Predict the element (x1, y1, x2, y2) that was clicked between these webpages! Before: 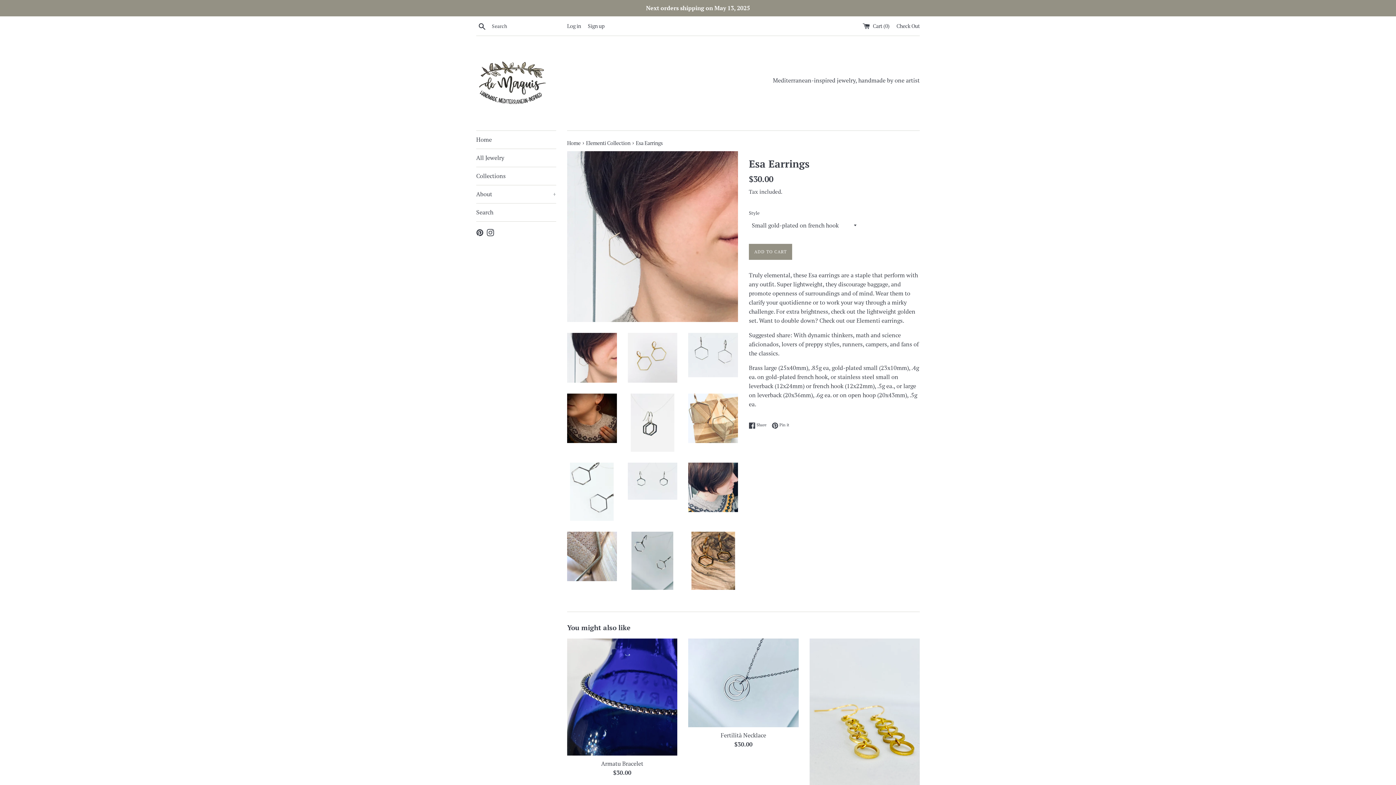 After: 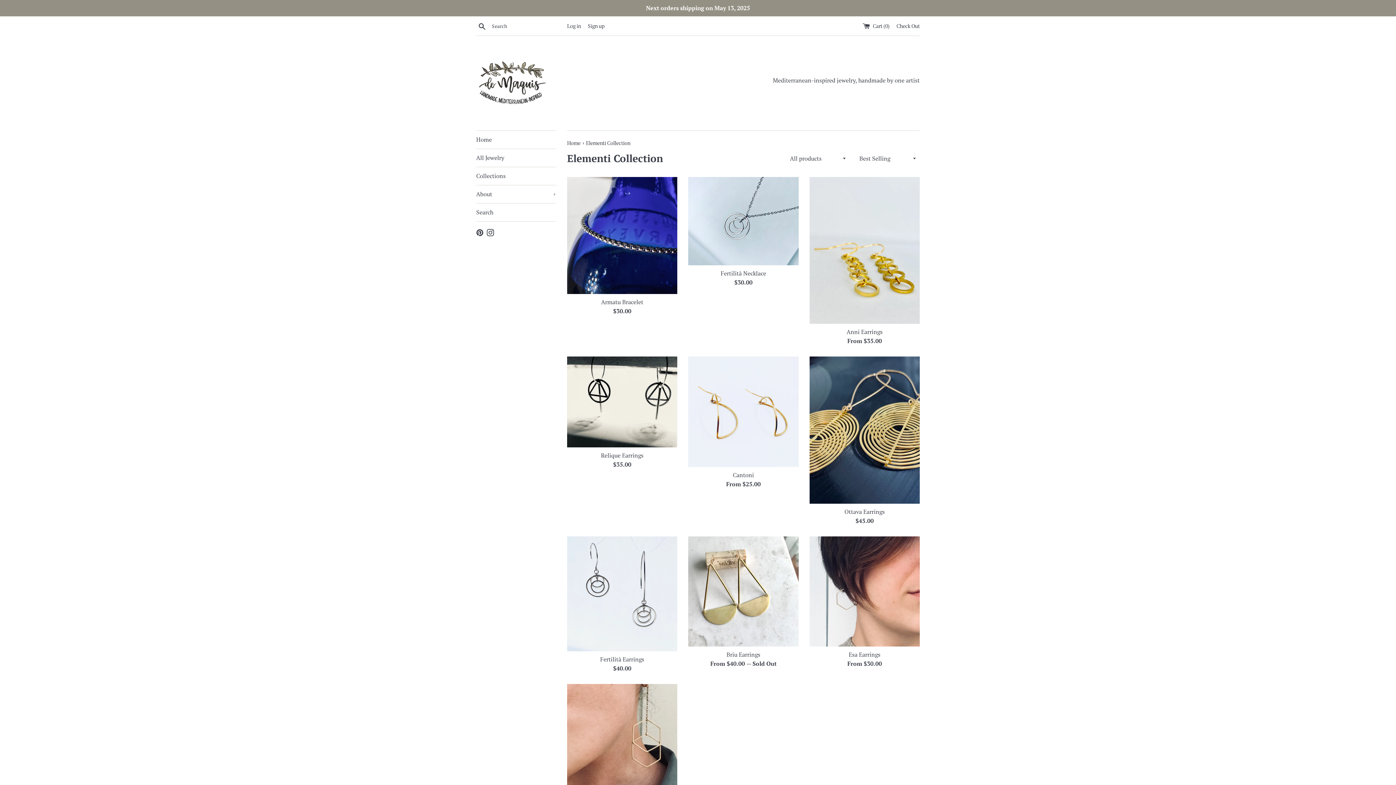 Action: bbox: (586, 139, 631, 146) label: Elementi Collection 